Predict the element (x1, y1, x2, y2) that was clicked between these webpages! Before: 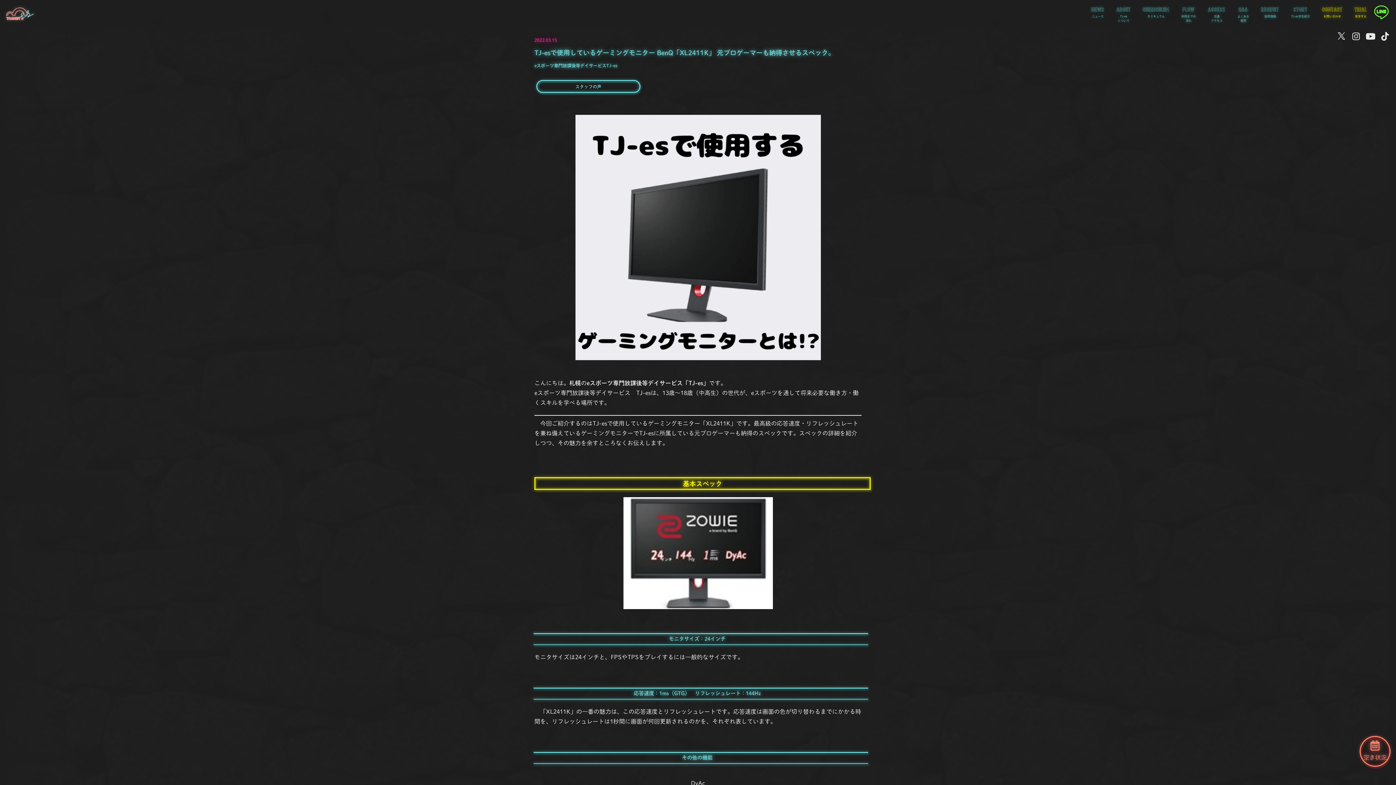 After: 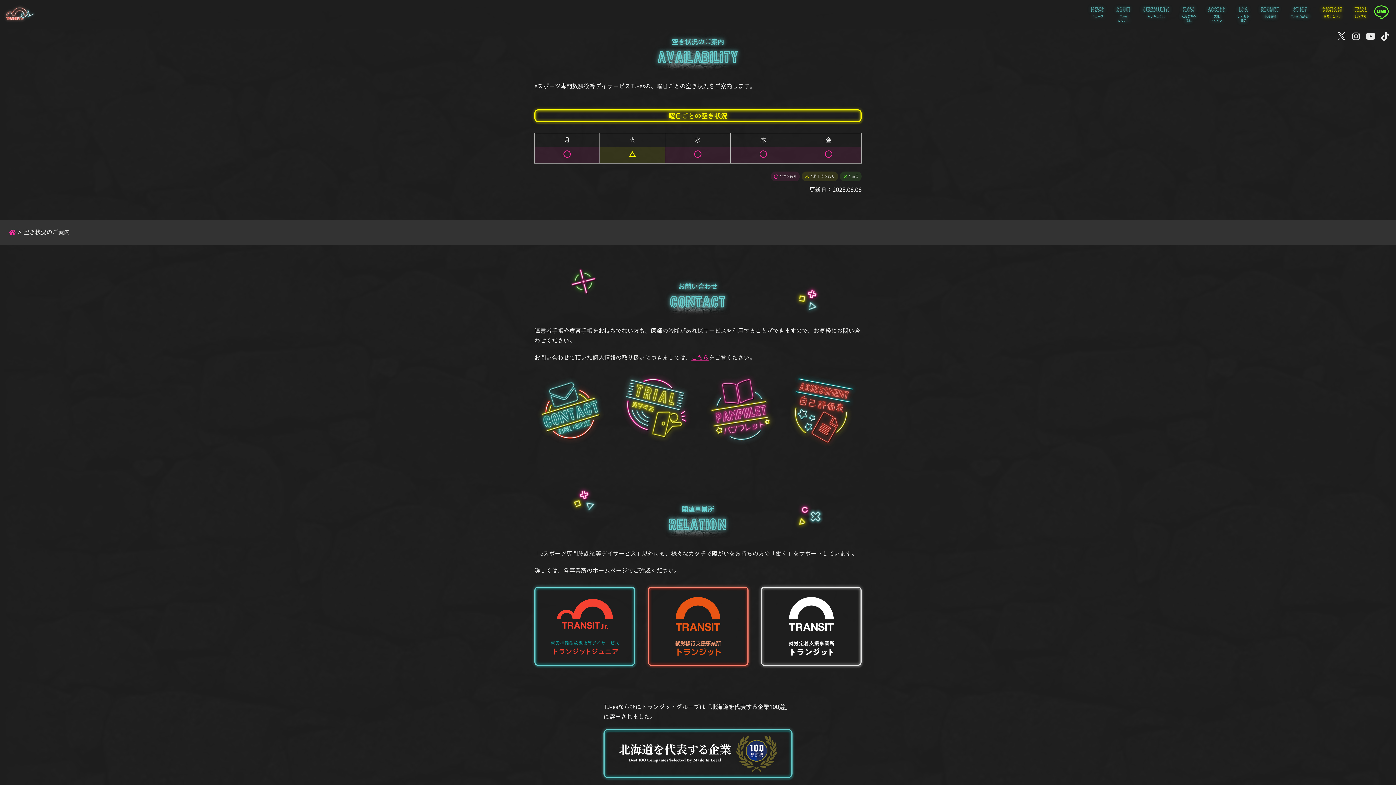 Action: bbox: (1360, 736, 1390, 767) label: 空き状況